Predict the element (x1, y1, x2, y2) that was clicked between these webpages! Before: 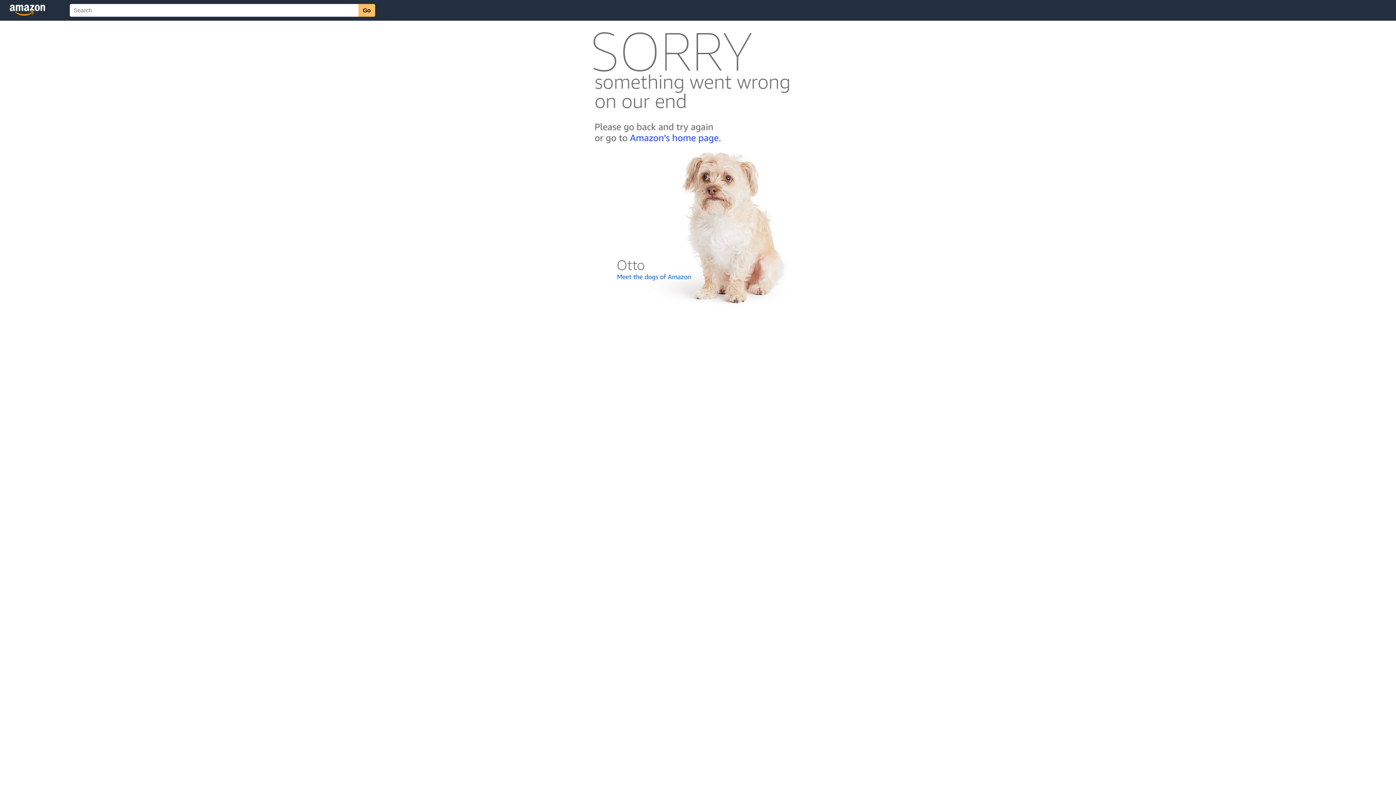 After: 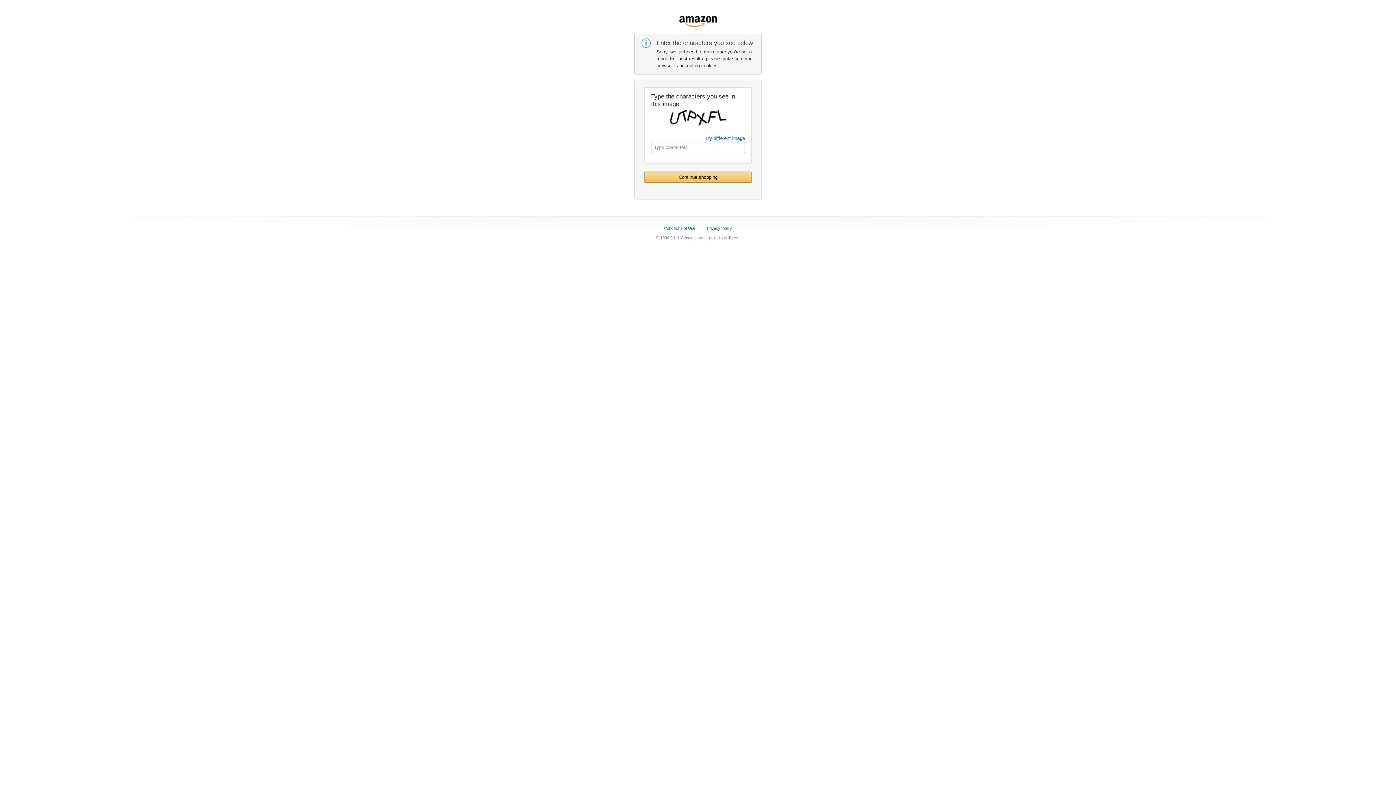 Action: bbox: (592, 142, 803, 148)